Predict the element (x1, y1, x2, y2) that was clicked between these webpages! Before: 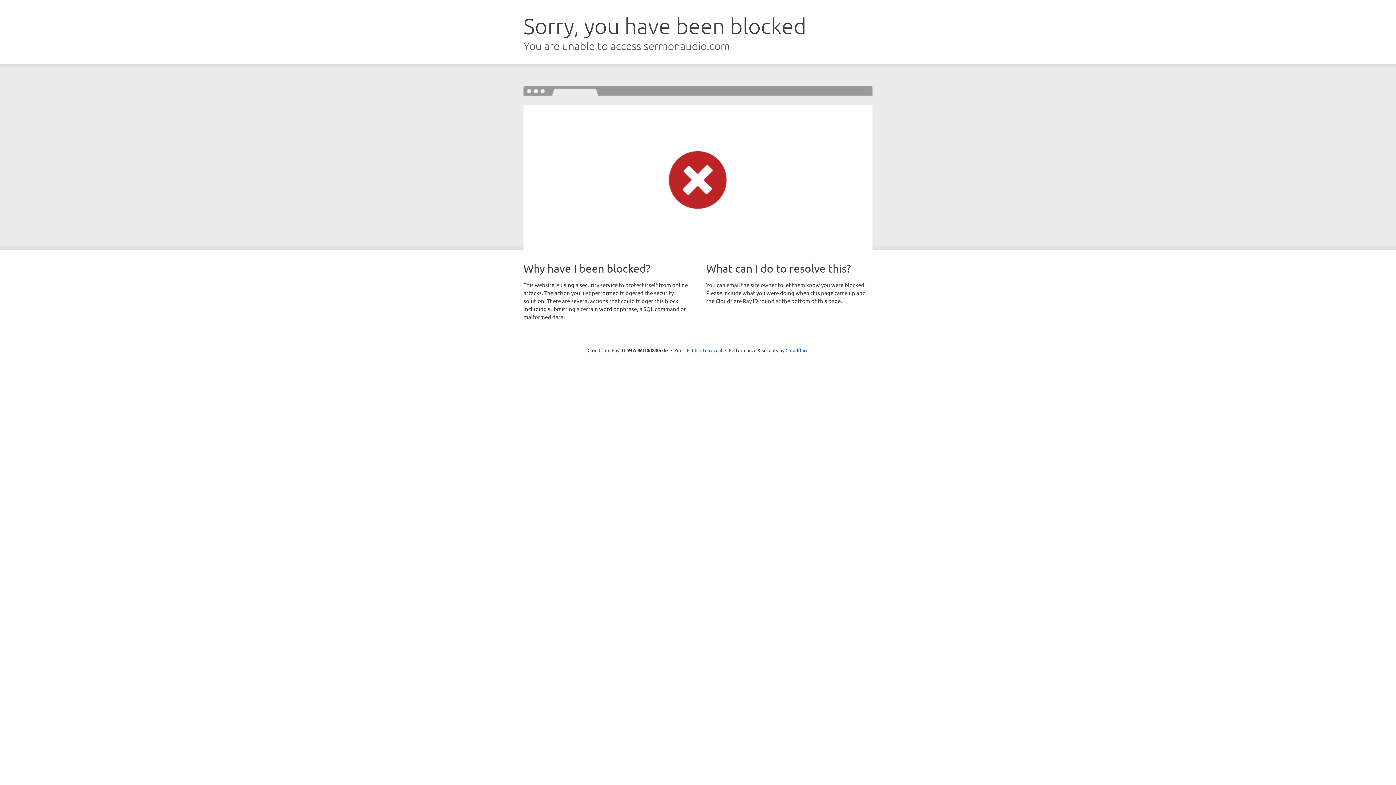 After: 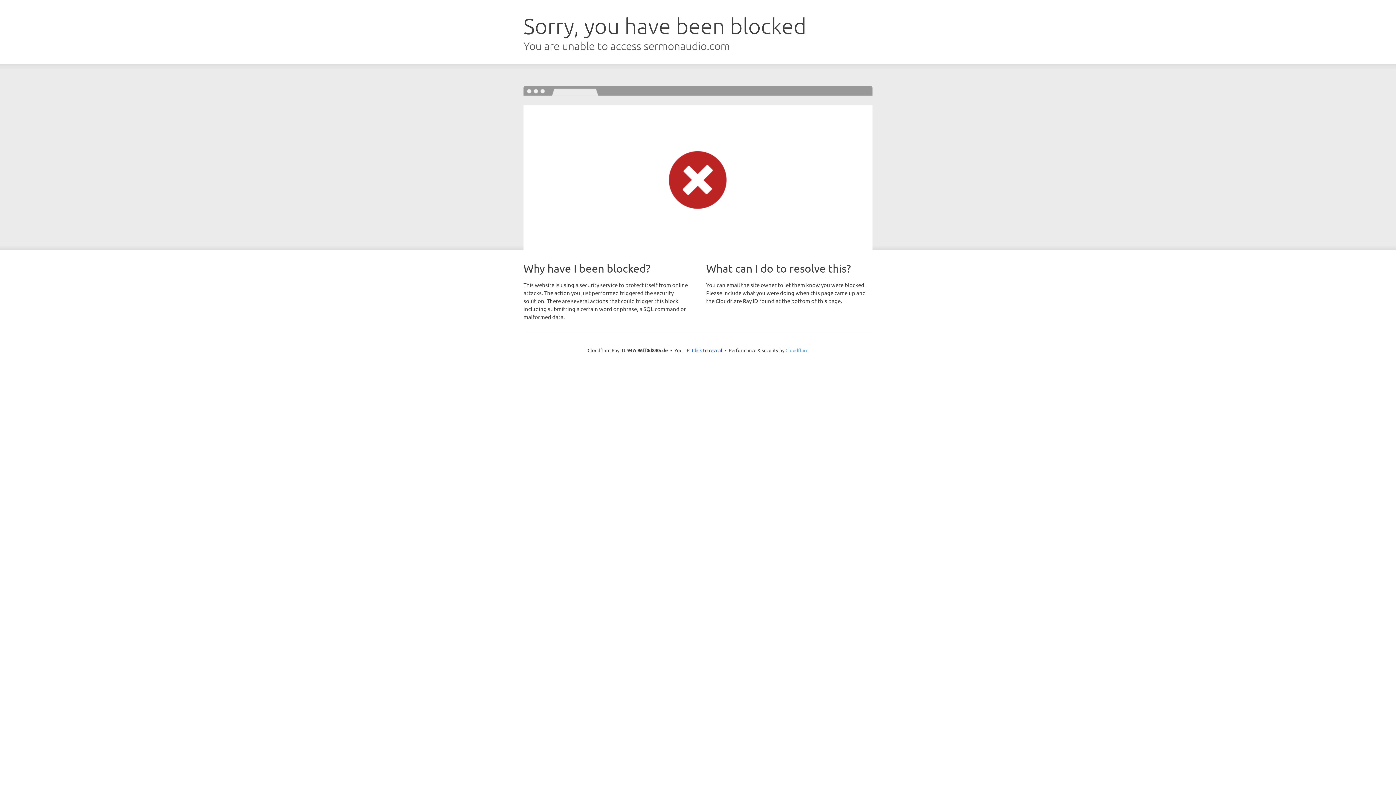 Action: bbox: (785, 347, 808, 353) label: Cloudflare